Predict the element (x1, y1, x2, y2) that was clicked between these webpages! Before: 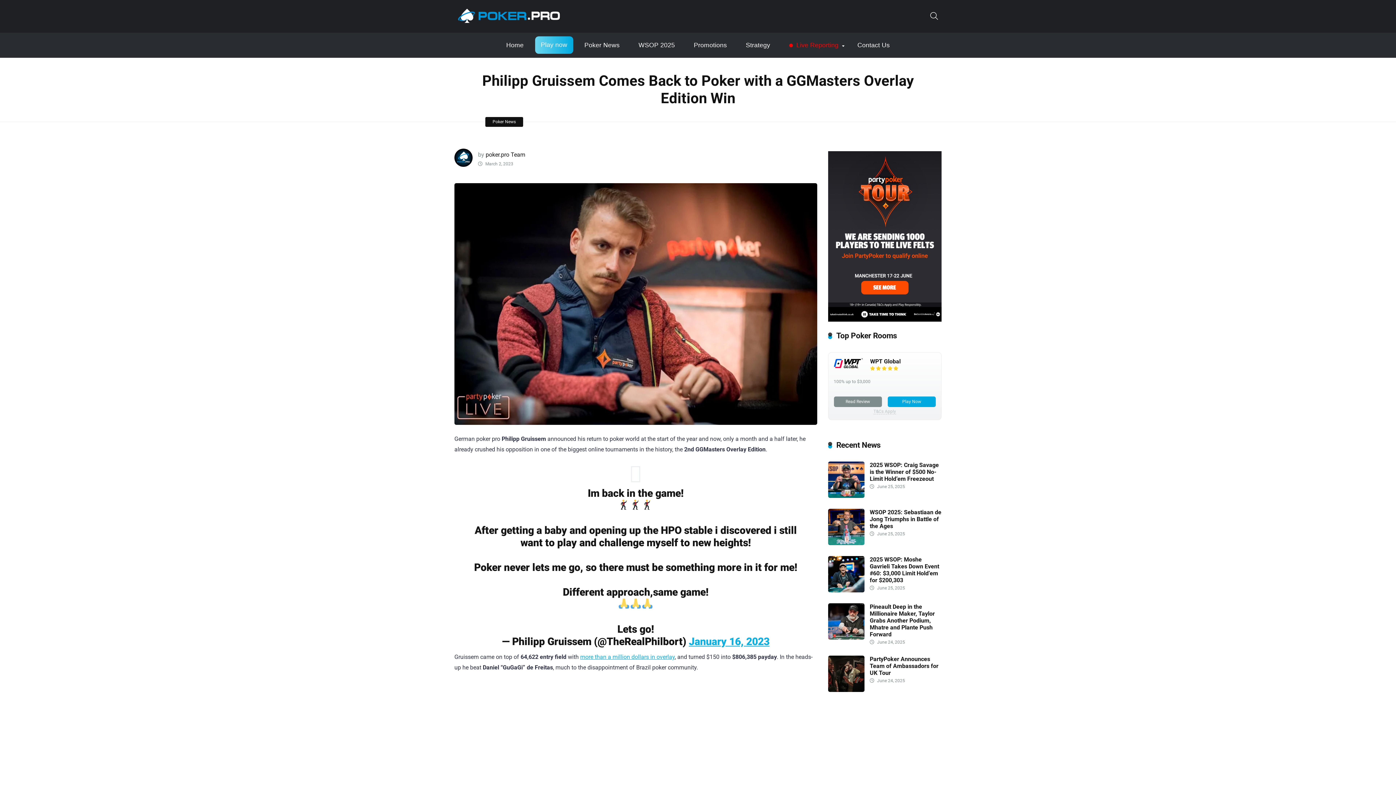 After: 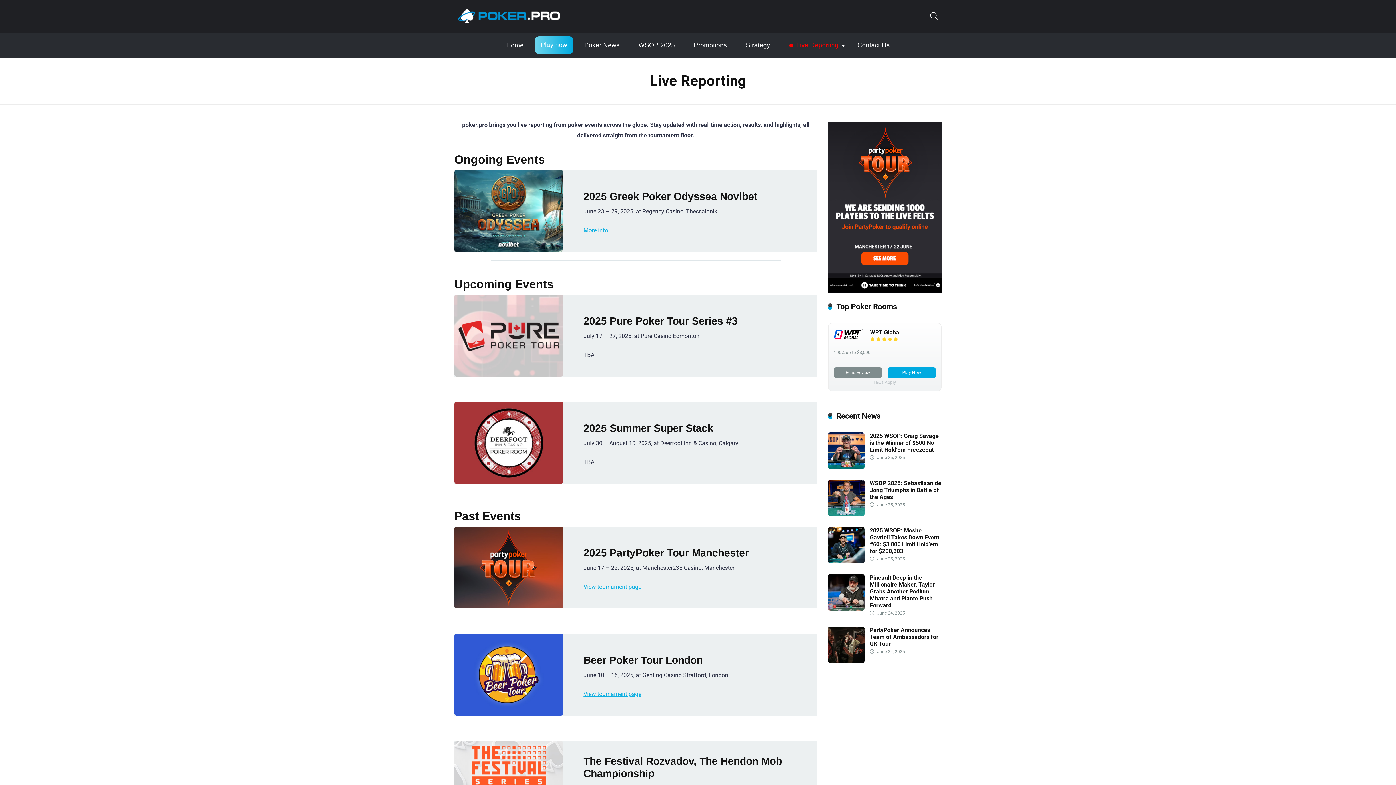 Action: label:  Live Reporting bbox: (783, 36, 844, 54)